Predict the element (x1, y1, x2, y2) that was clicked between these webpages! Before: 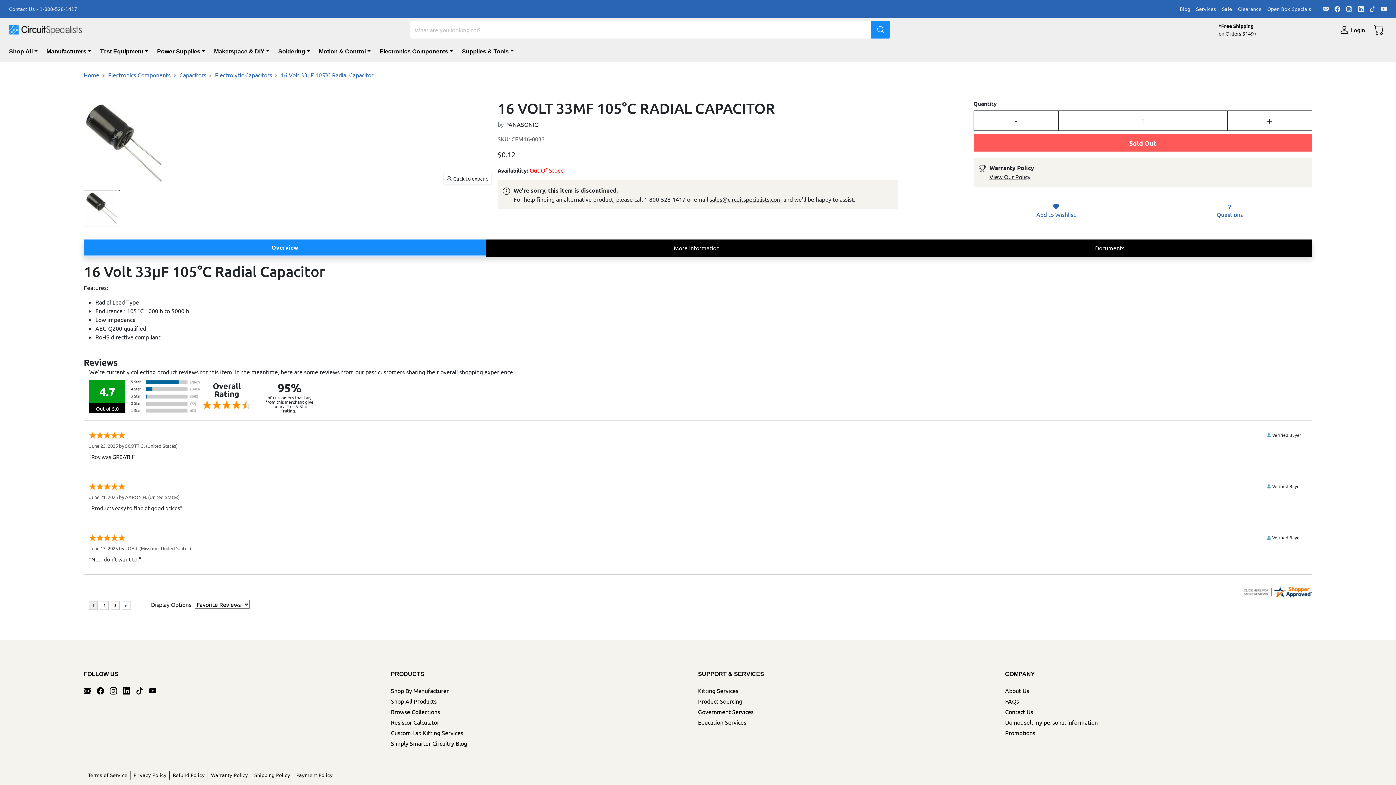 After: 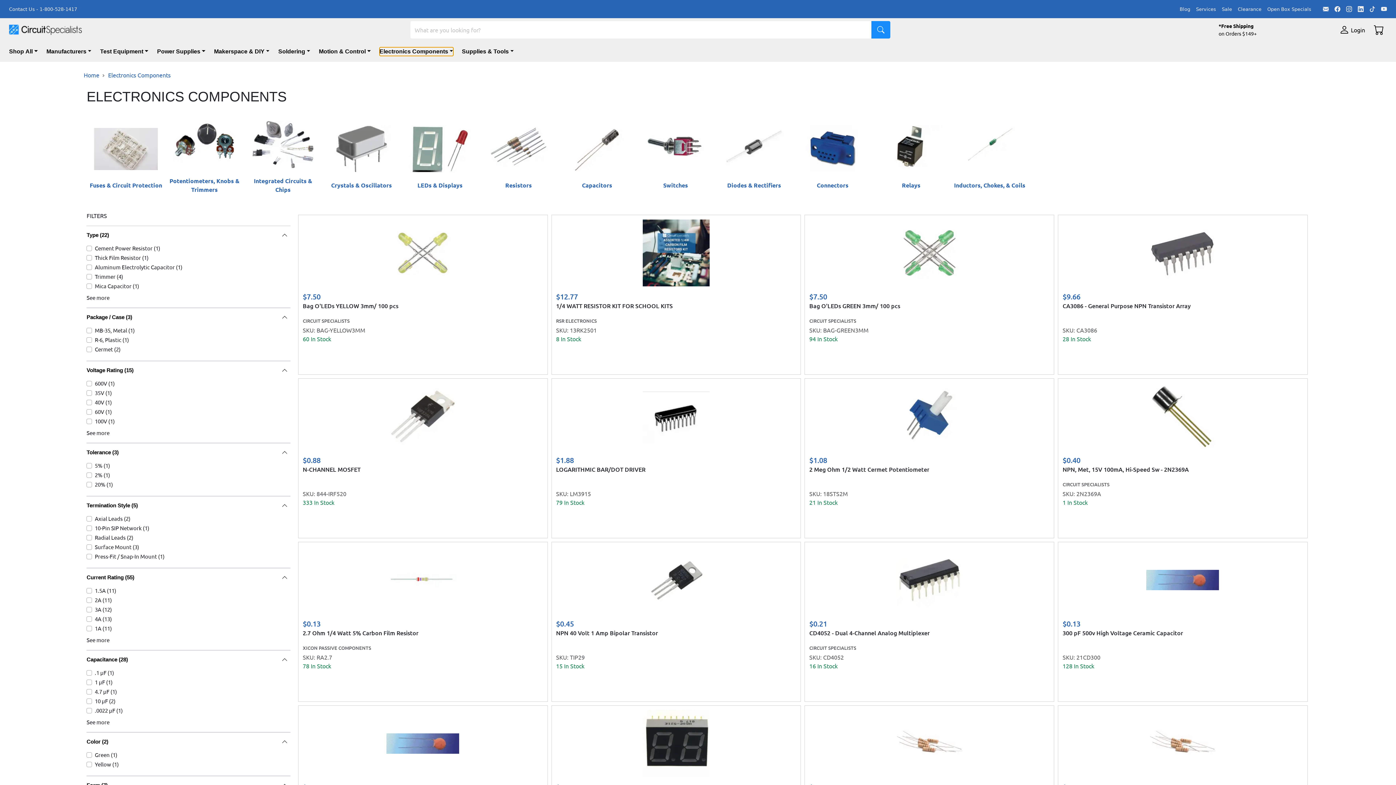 Action: label: Electronics Components bbox: (379, 47, 453, 56)